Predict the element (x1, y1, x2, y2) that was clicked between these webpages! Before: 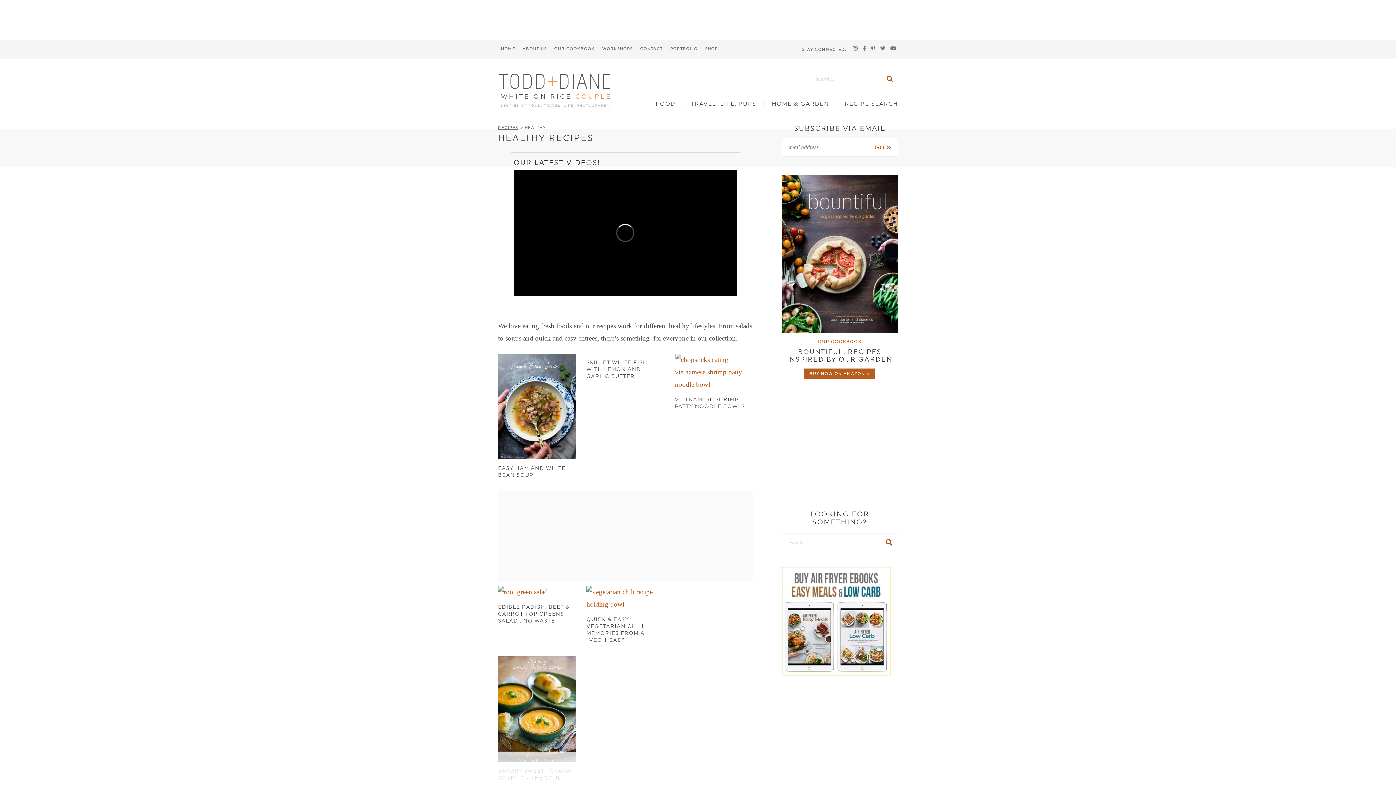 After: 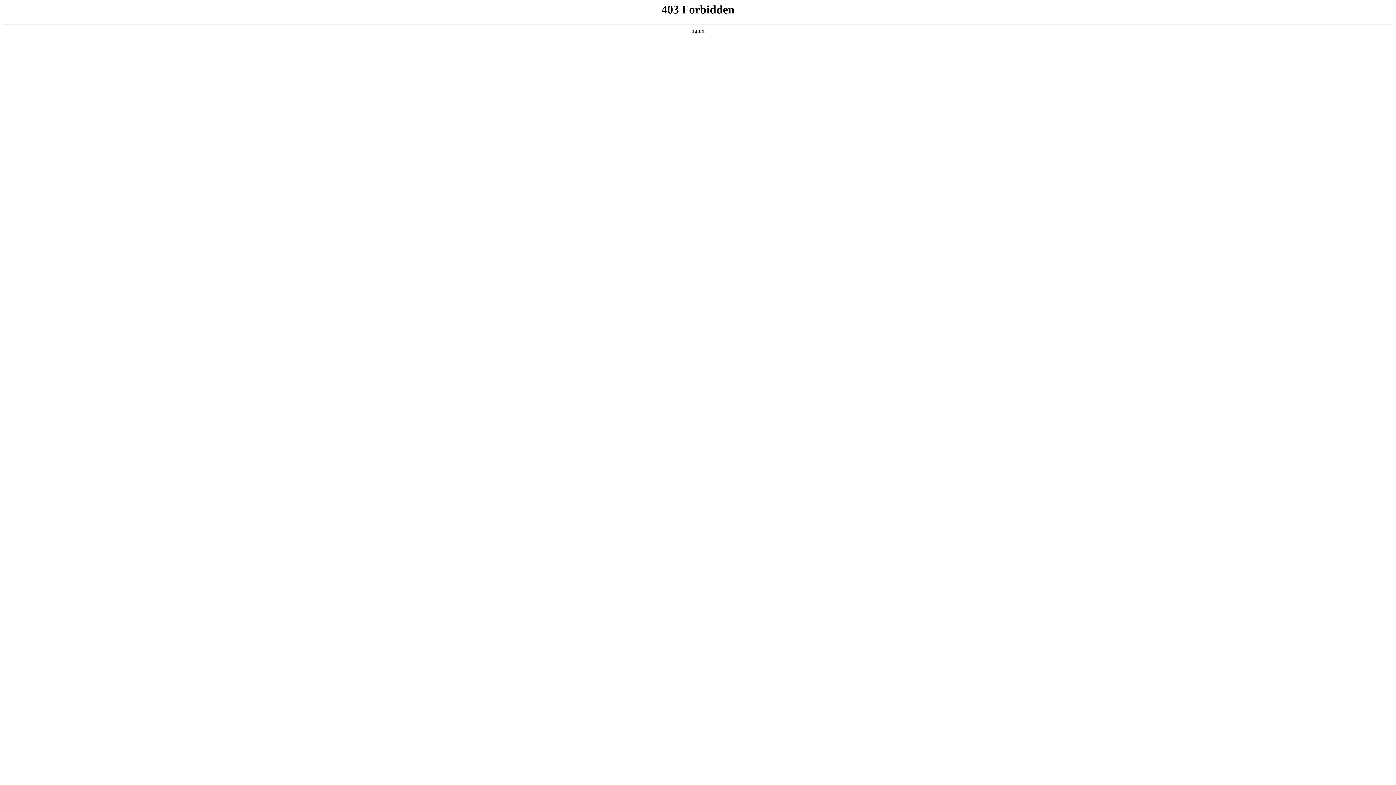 Action: label: Submit bbox: (880, 533, 897, 552)